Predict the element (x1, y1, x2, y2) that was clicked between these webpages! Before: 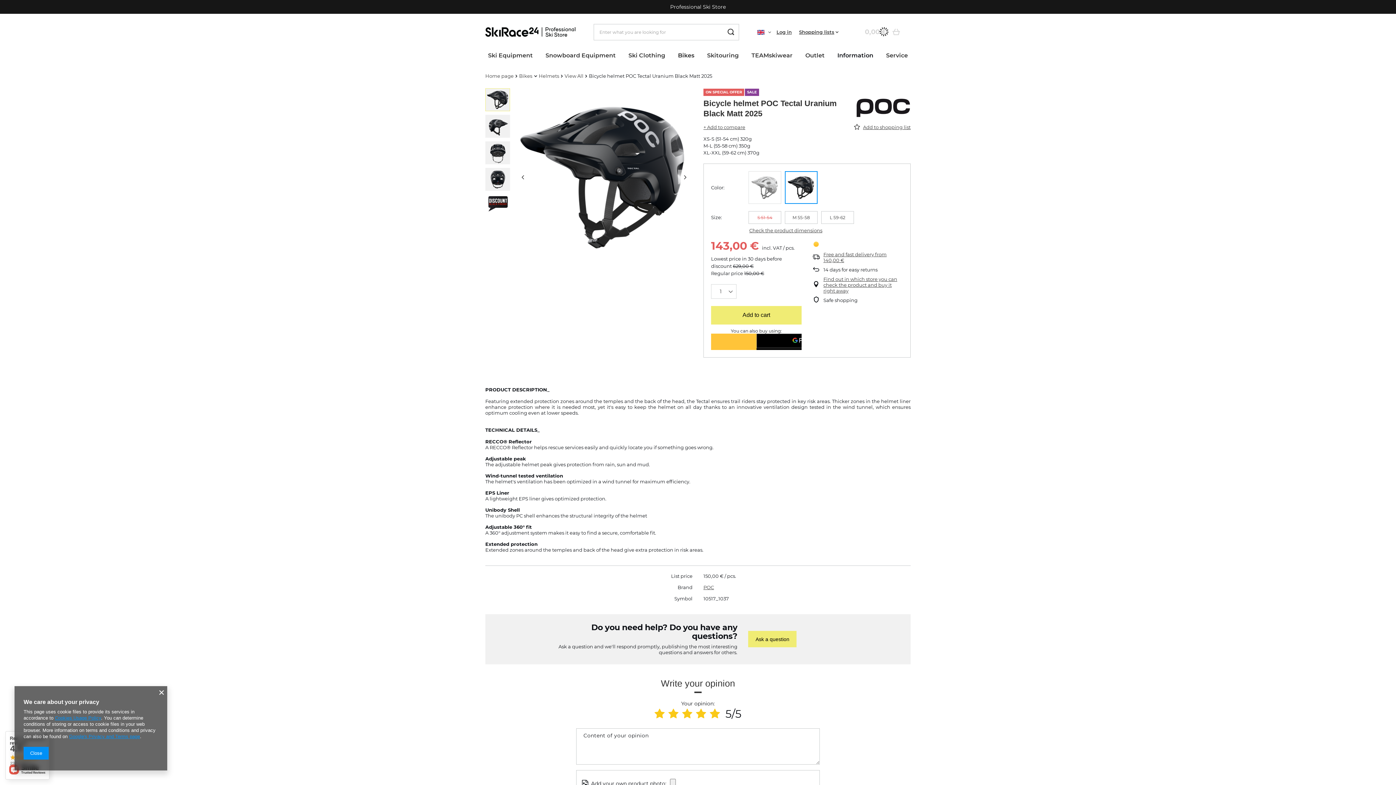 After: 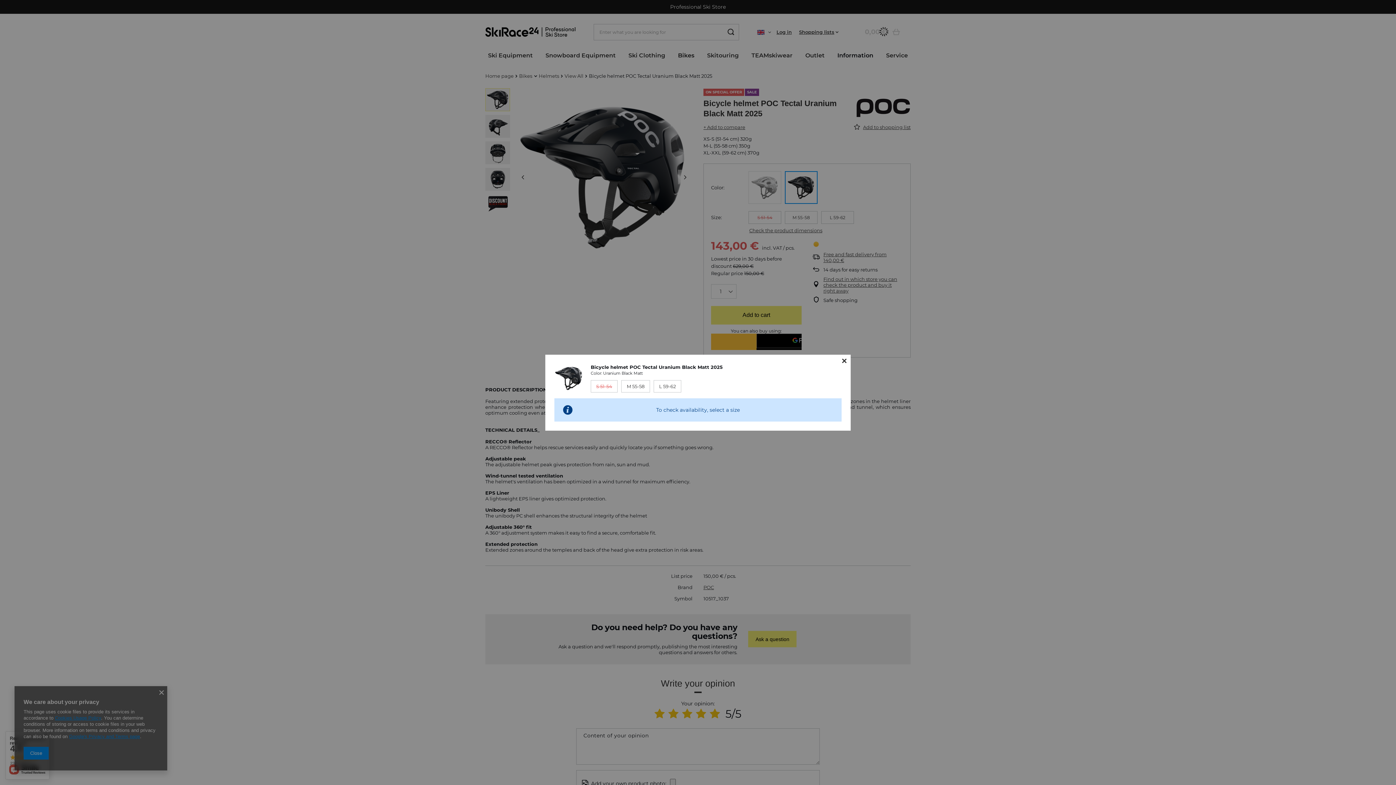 Action: label: Find out in which store you can check the product and buy it right away bbox: (823, 276, 903, 293)